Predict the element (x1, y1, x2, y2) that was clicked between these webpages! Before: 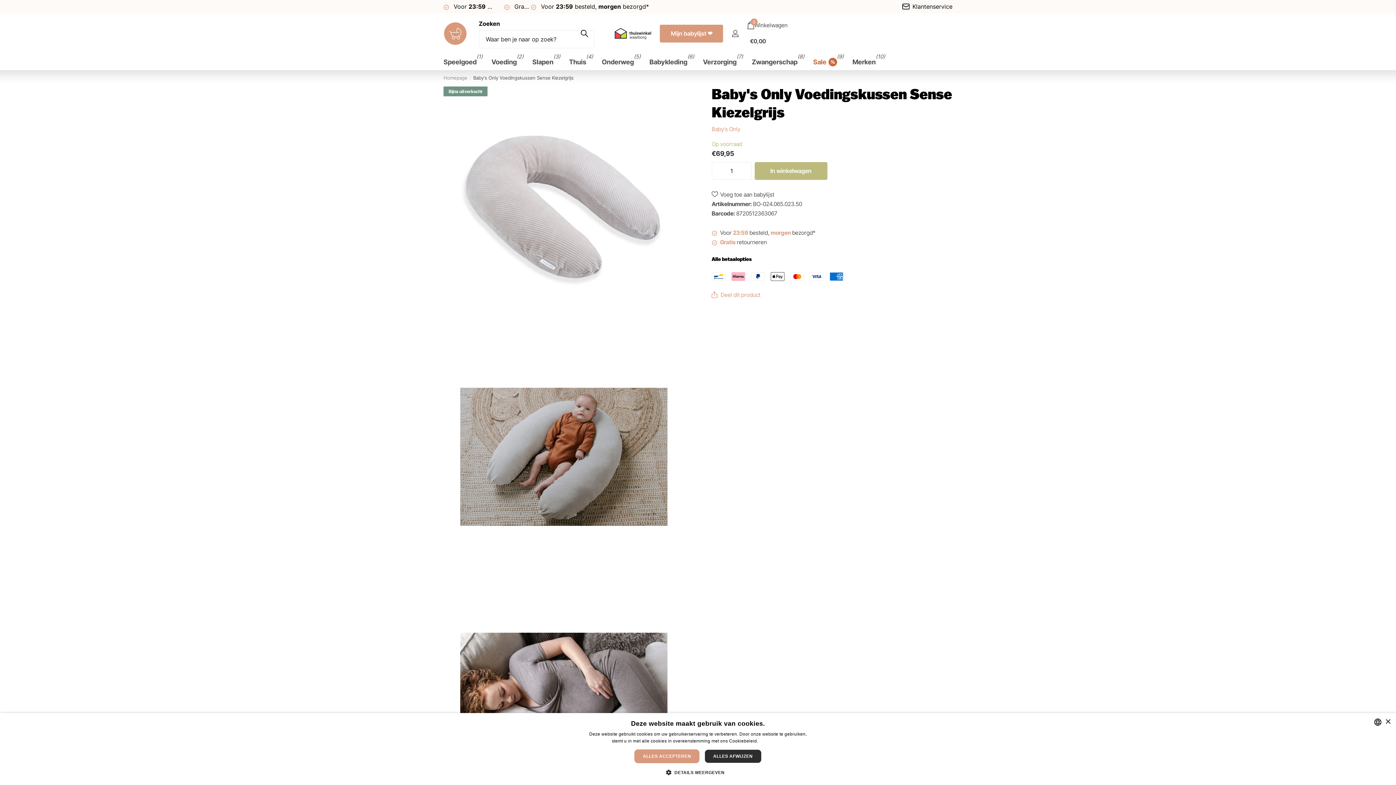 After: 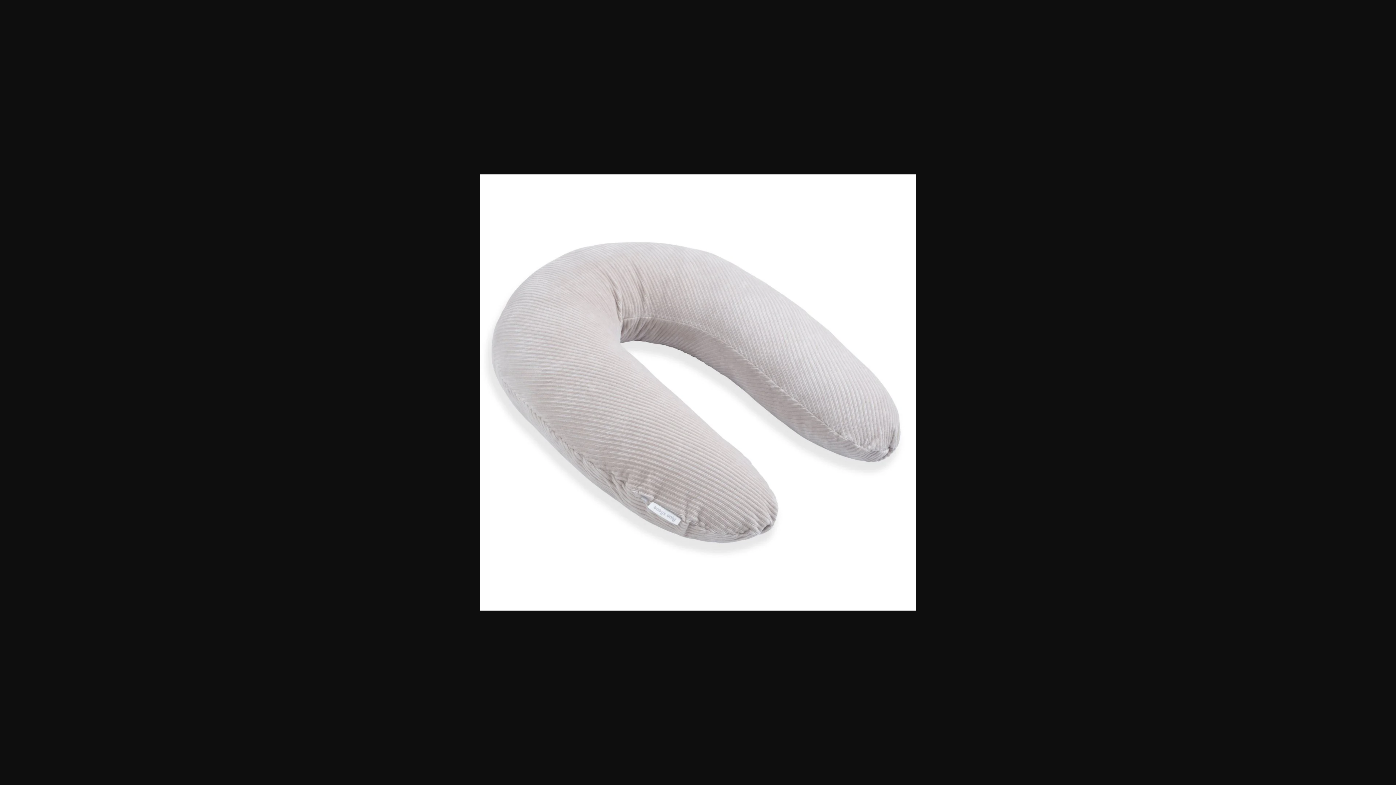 Action: label: Bijna uitverkocht bbox: (443, 86, 684, 327)